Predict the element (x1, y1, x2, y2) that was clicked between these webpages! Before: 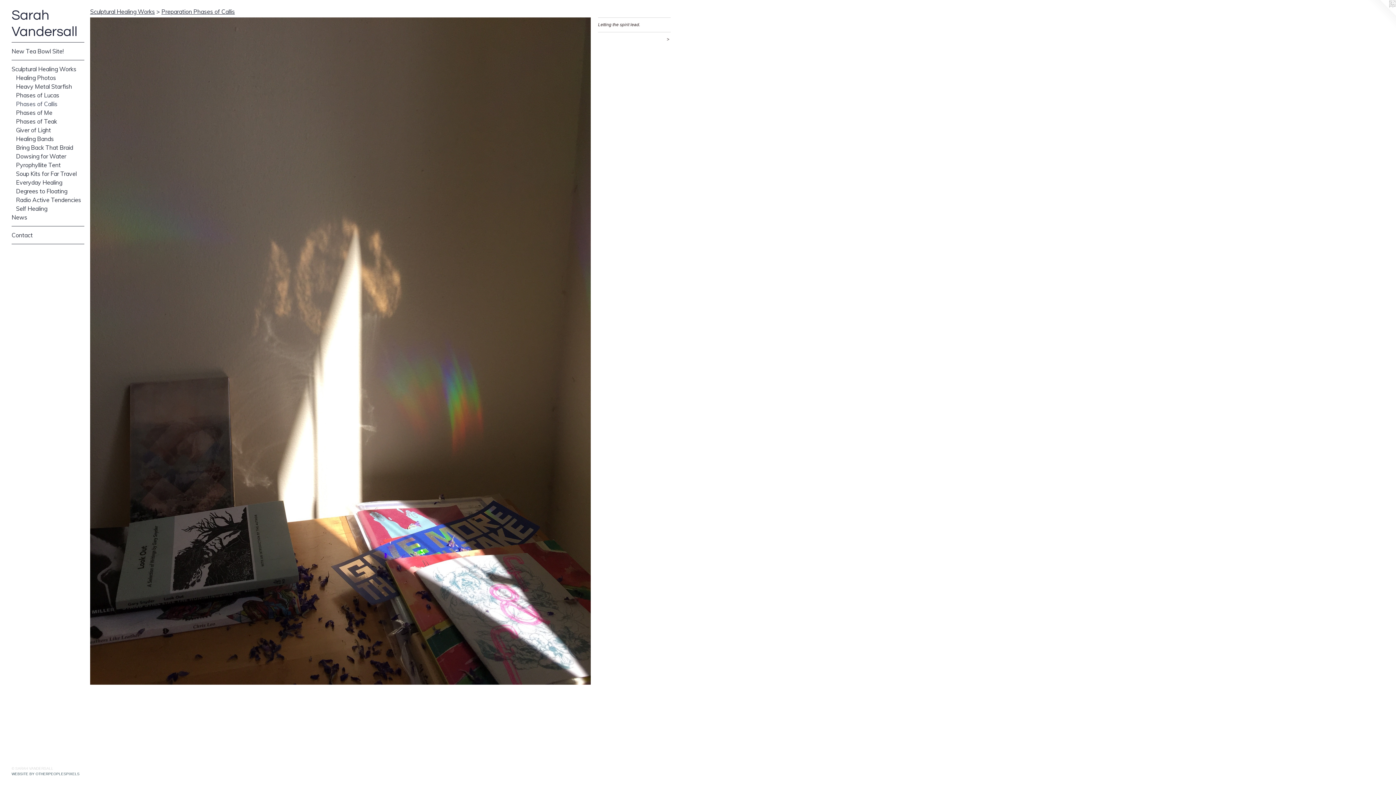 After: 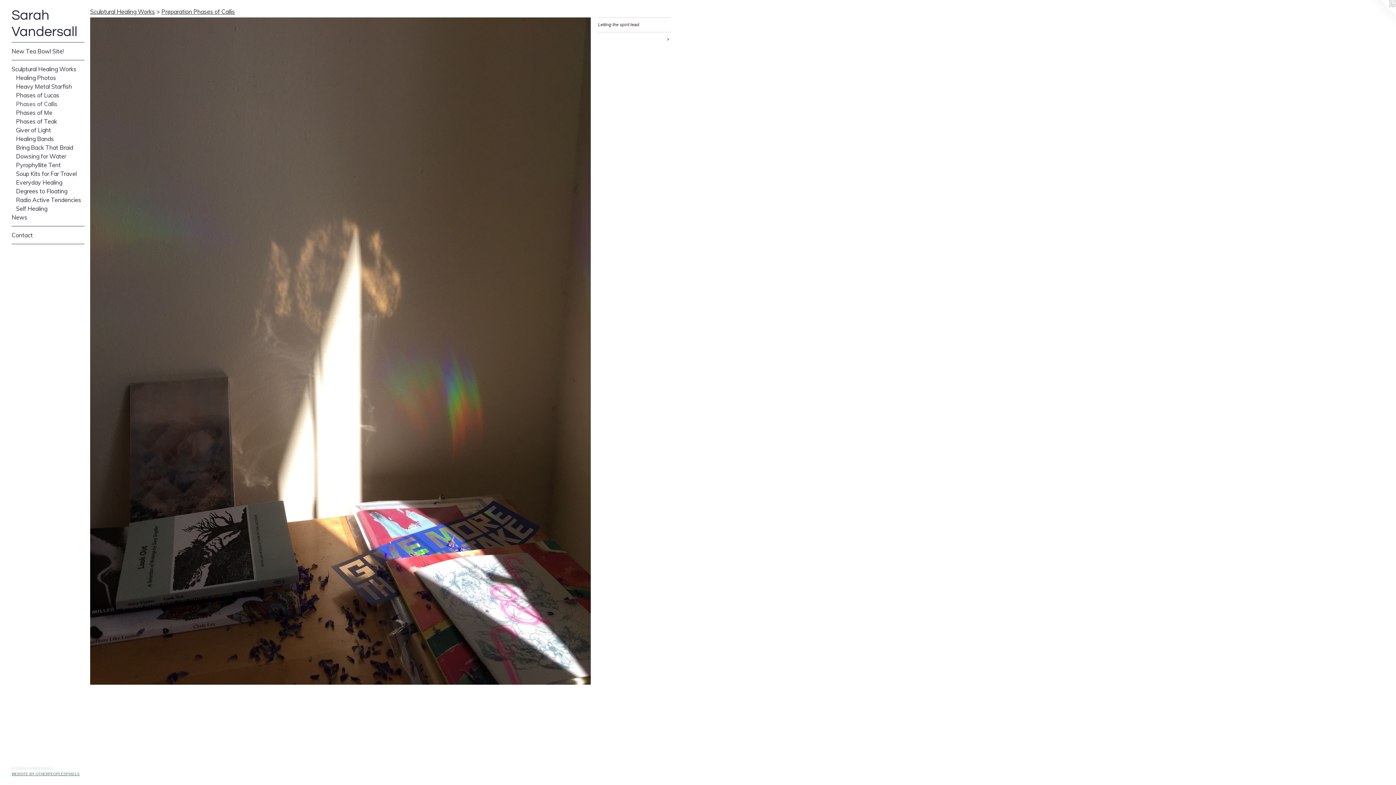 Action: label: WEBSITE BY OTHERPEOPLESPIXELS bbox: (11, 772, 79, 776)